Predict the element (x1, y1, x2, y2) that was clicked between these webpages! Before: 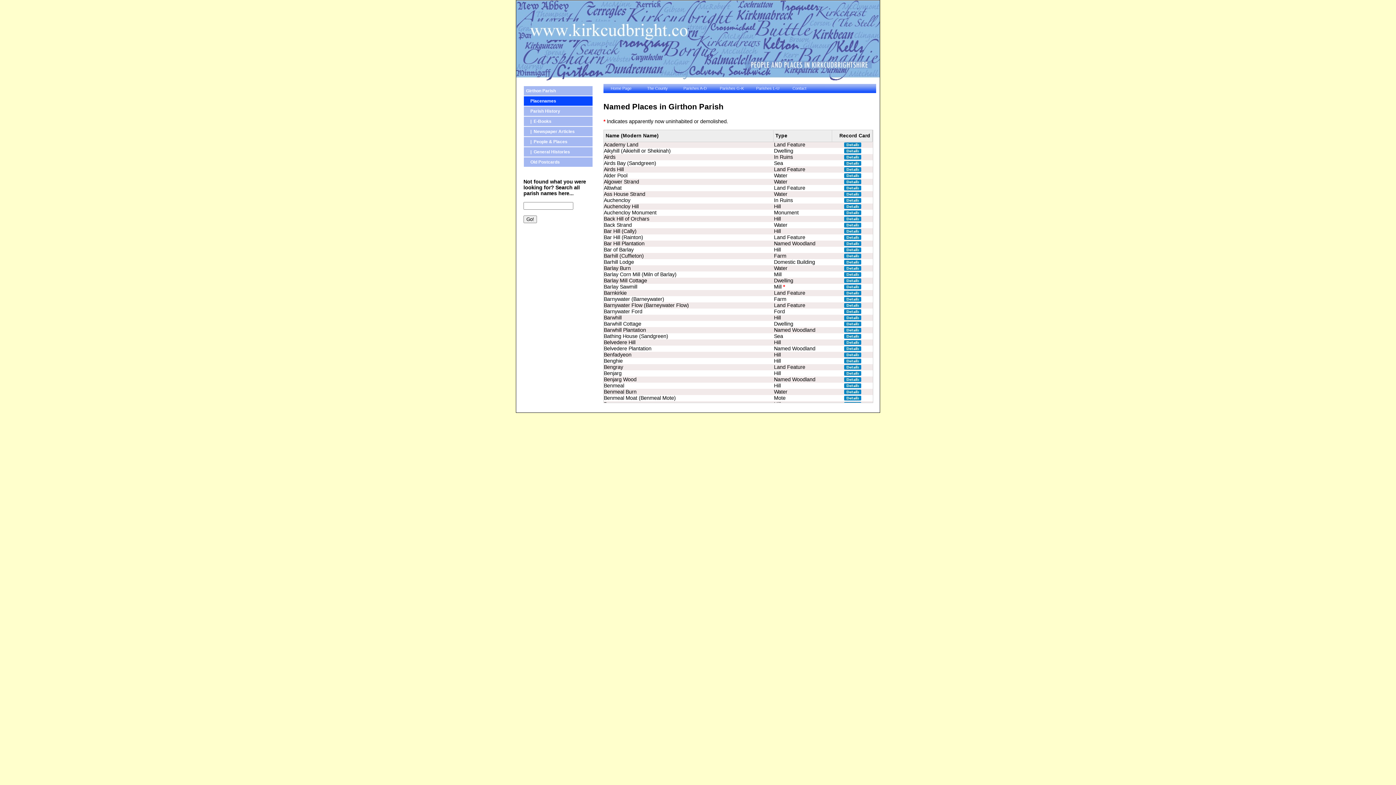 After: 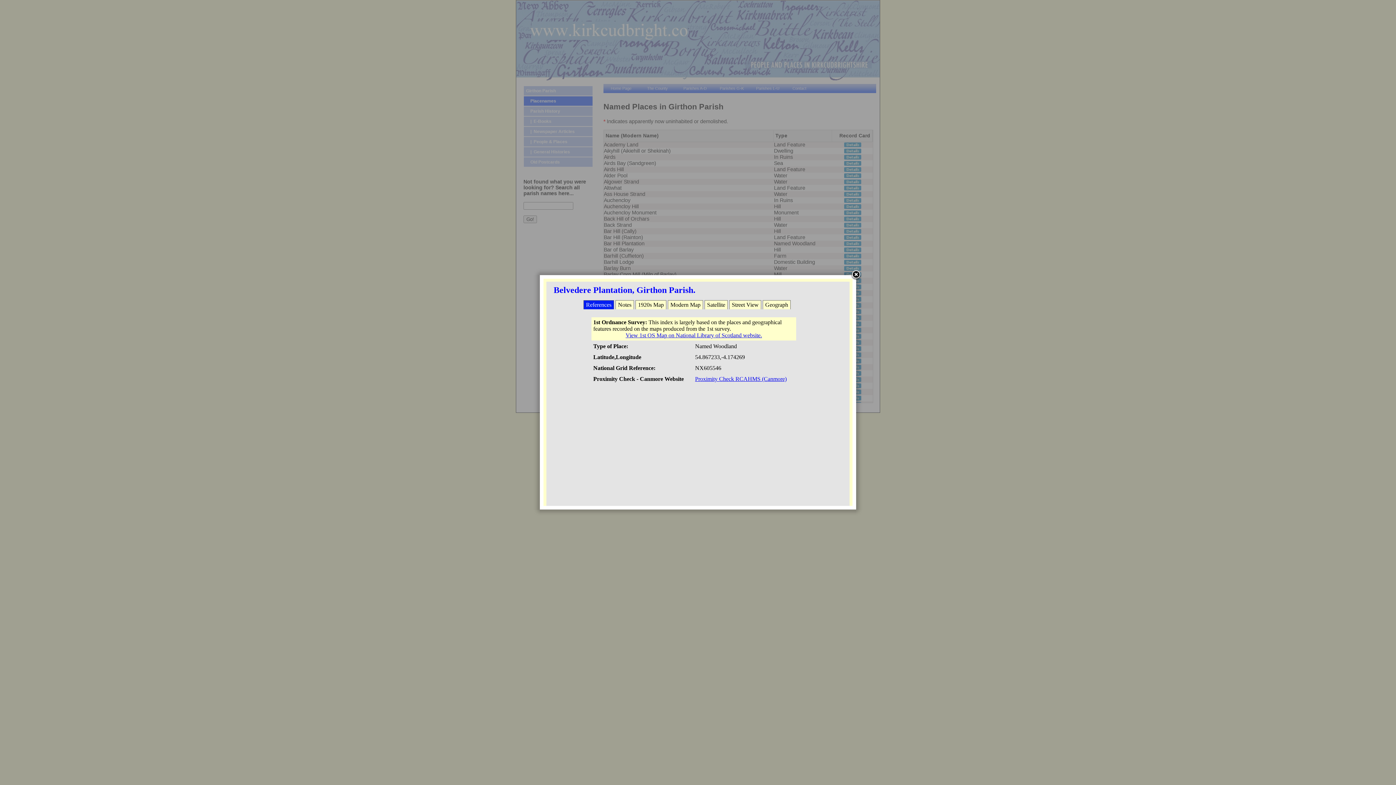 Action: bbox: (844, 347, 861, 353)